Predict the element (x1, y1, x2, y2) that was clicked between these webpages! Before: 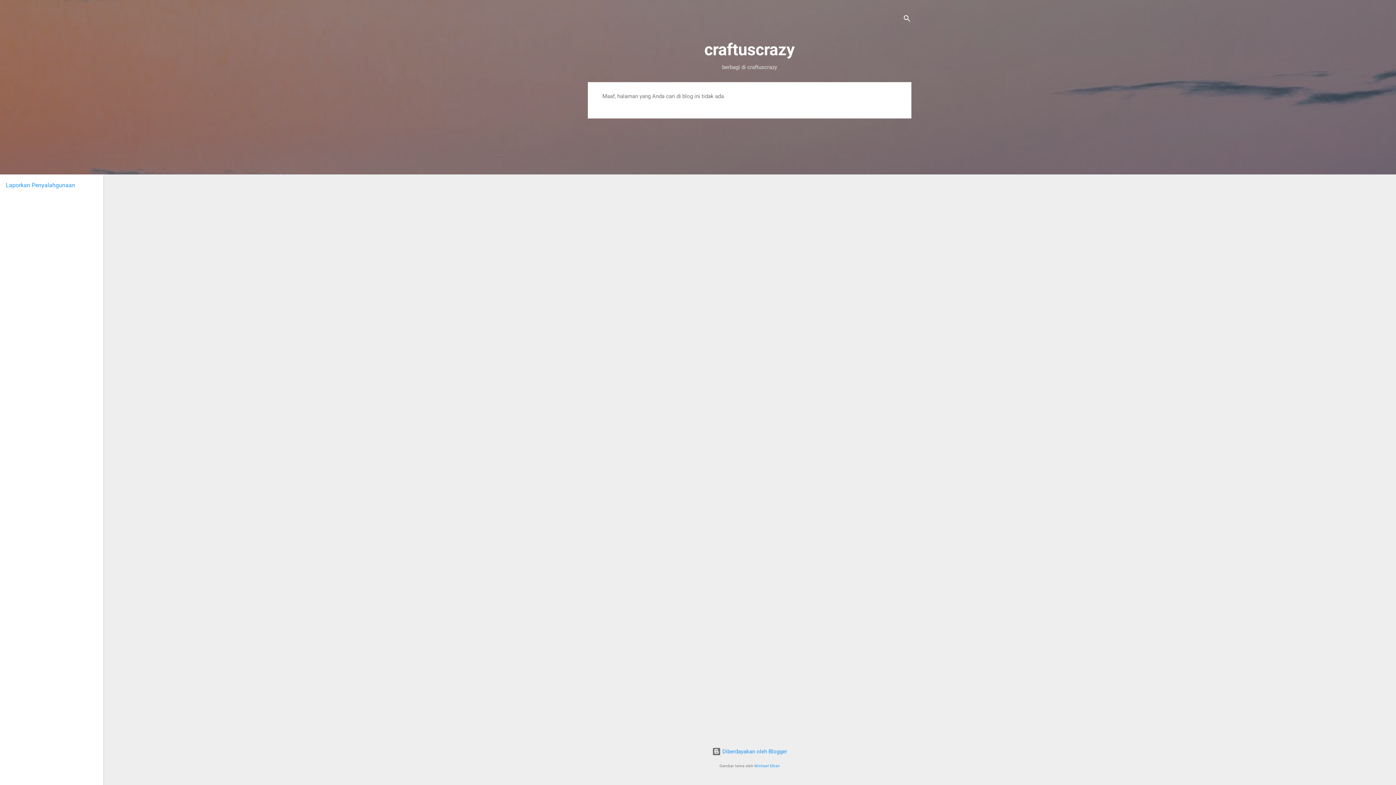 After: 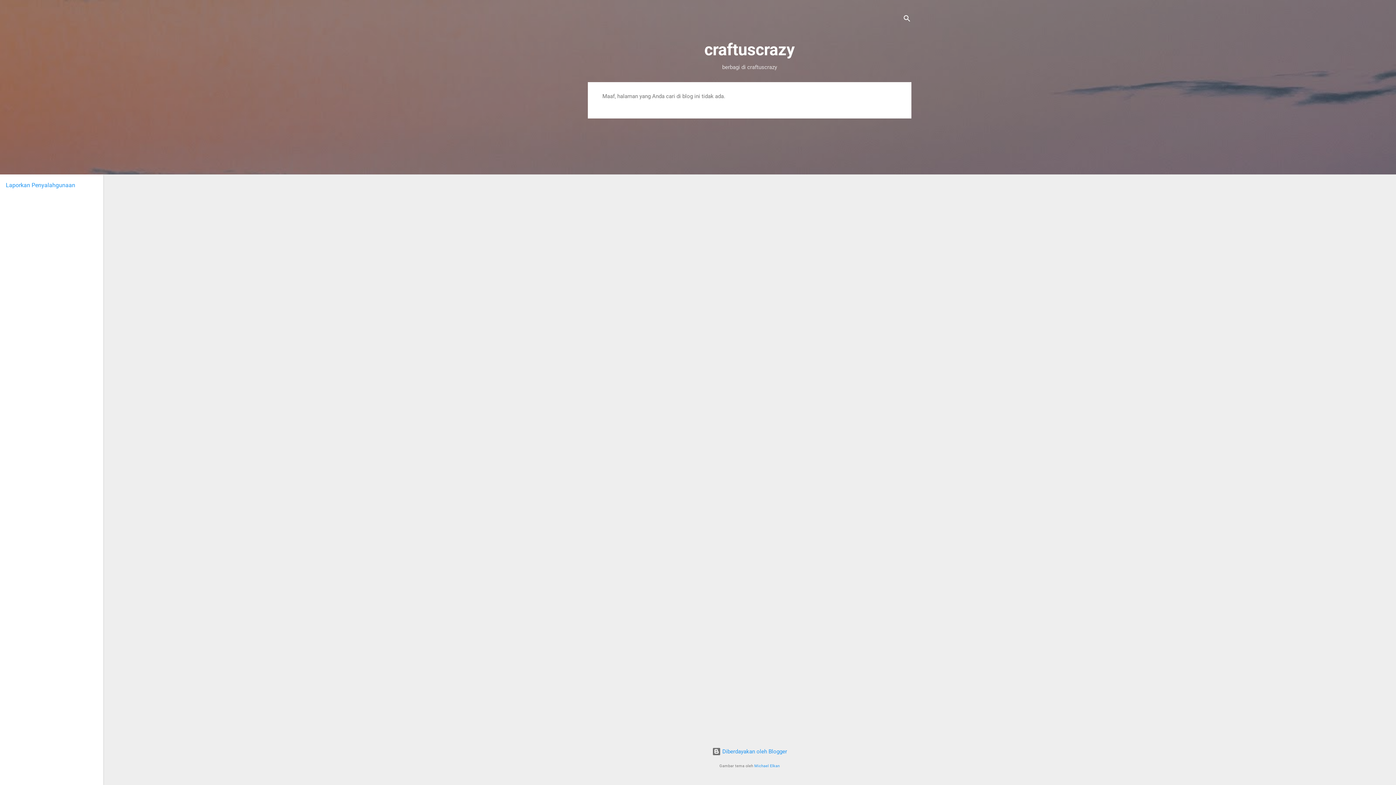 Action: bbox: (5, 181, 75, 188) label: Laporkan Penyalahgunaan